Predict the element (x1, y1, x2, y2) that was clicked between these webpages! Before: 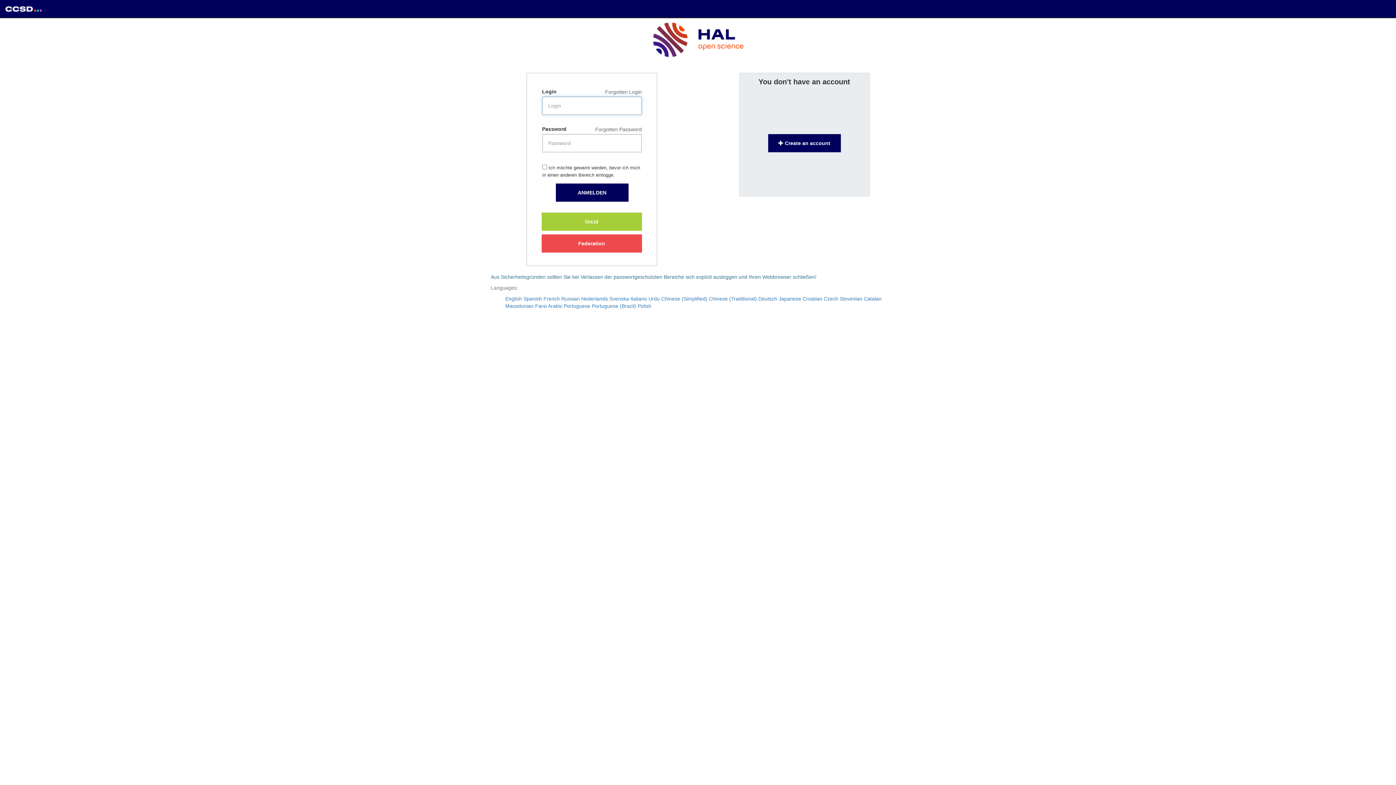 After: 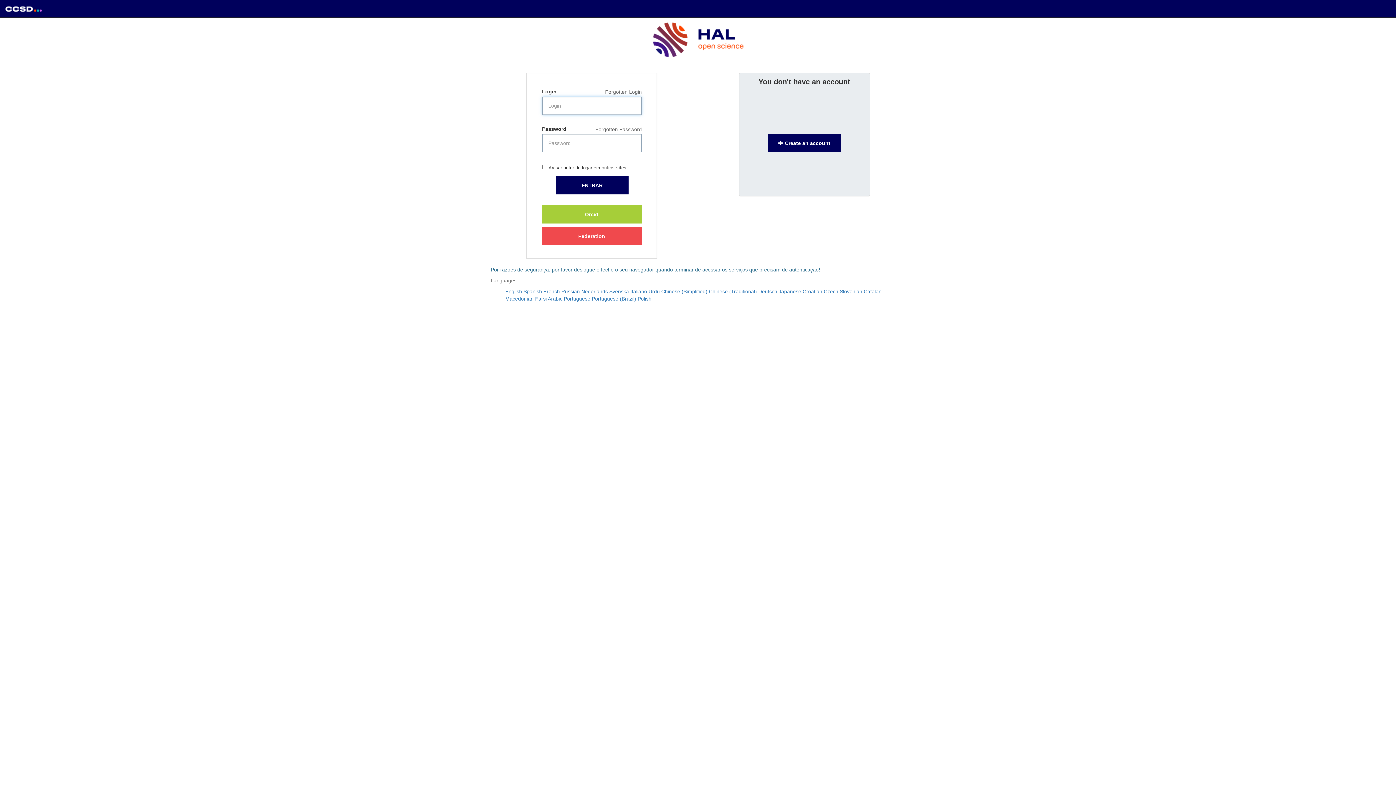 Action: label: Portuguese (Brazil) bbox: (592, 303, 636, 309)